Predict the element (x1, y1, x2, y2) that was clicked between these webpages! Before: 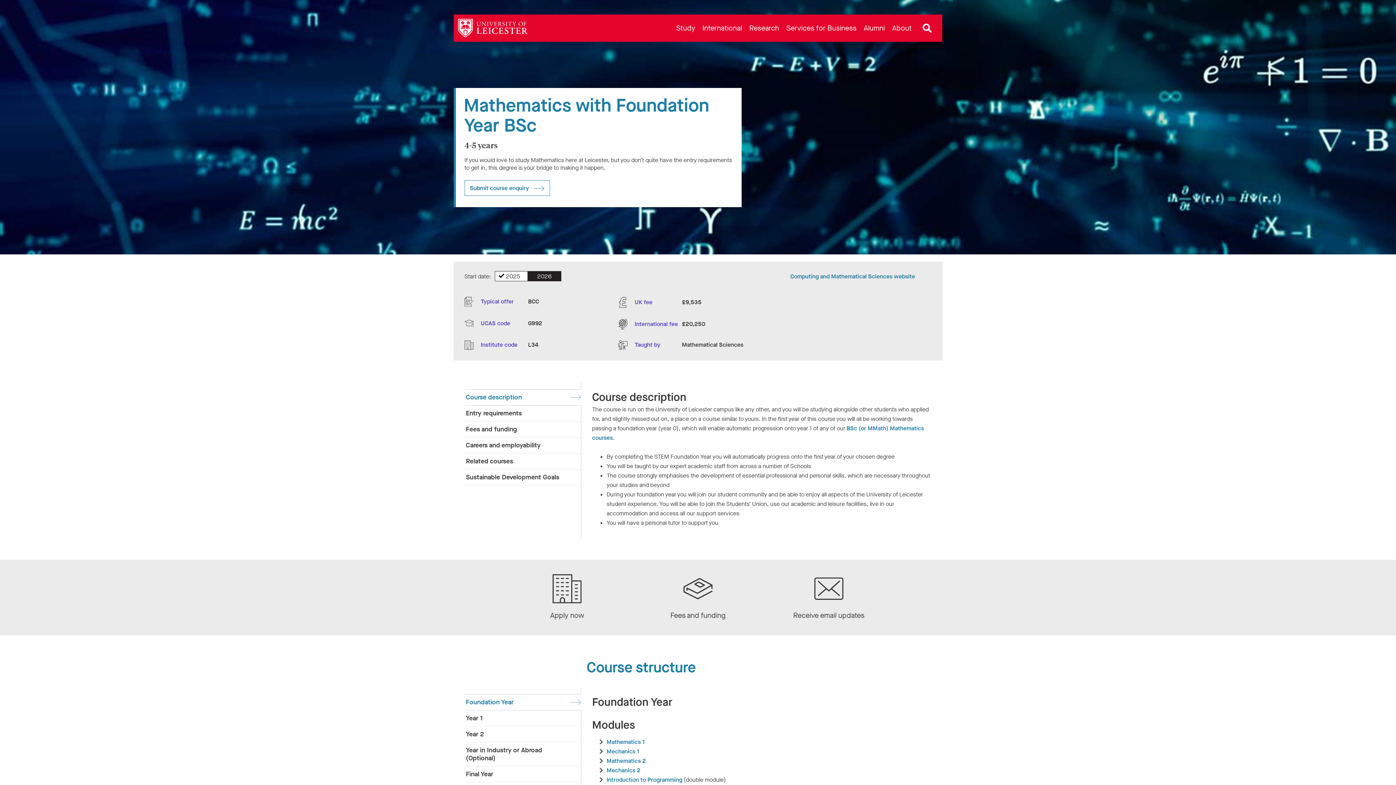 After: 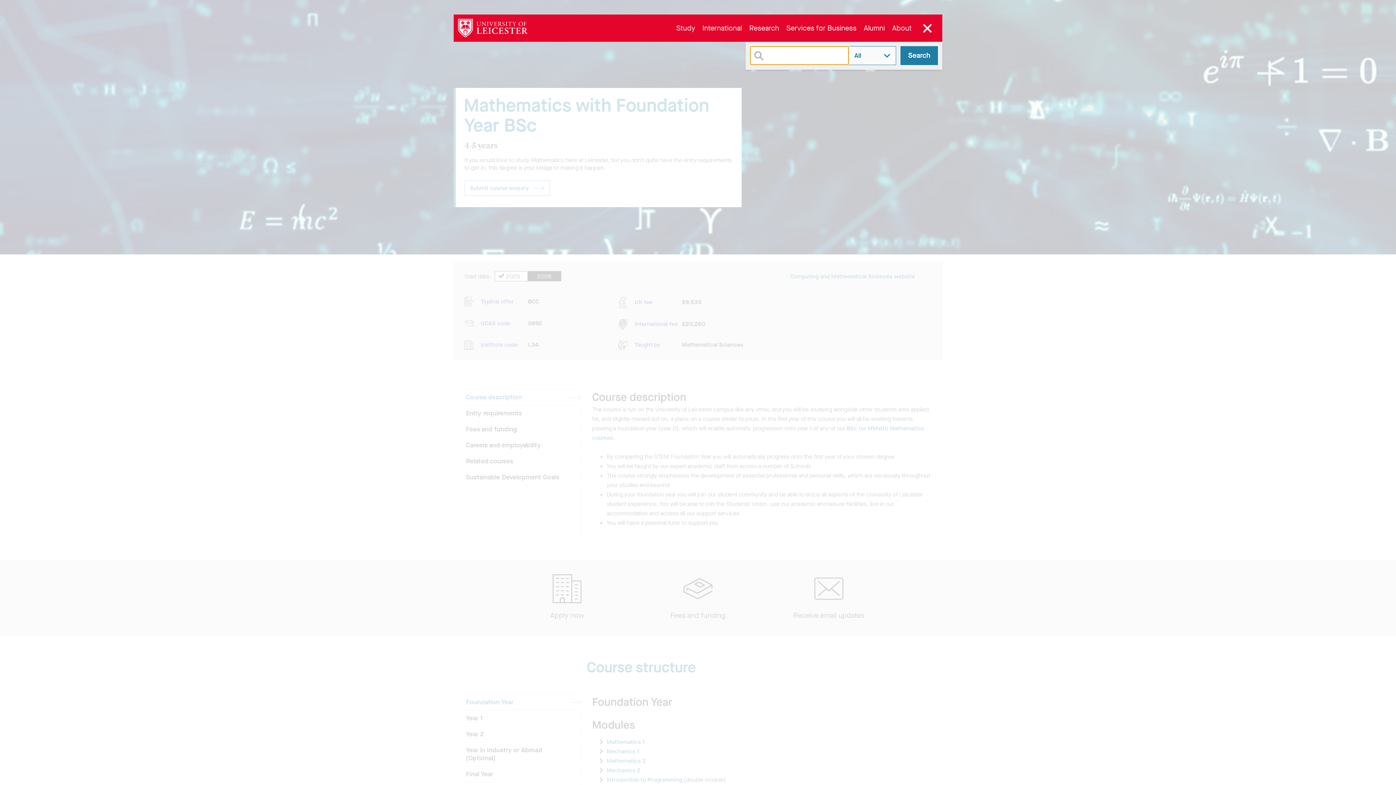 Action: bbox: (920, 20, 935, 35) label: Open site search